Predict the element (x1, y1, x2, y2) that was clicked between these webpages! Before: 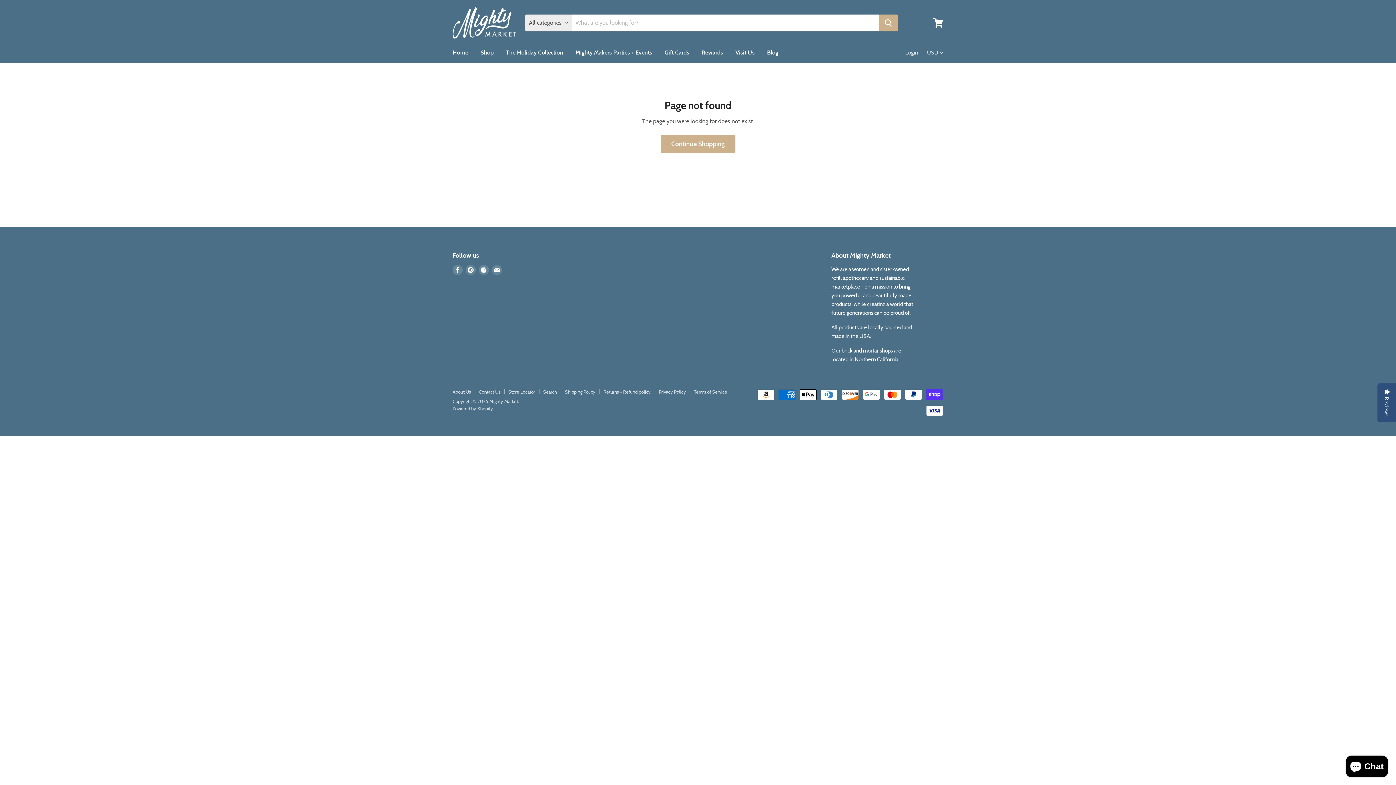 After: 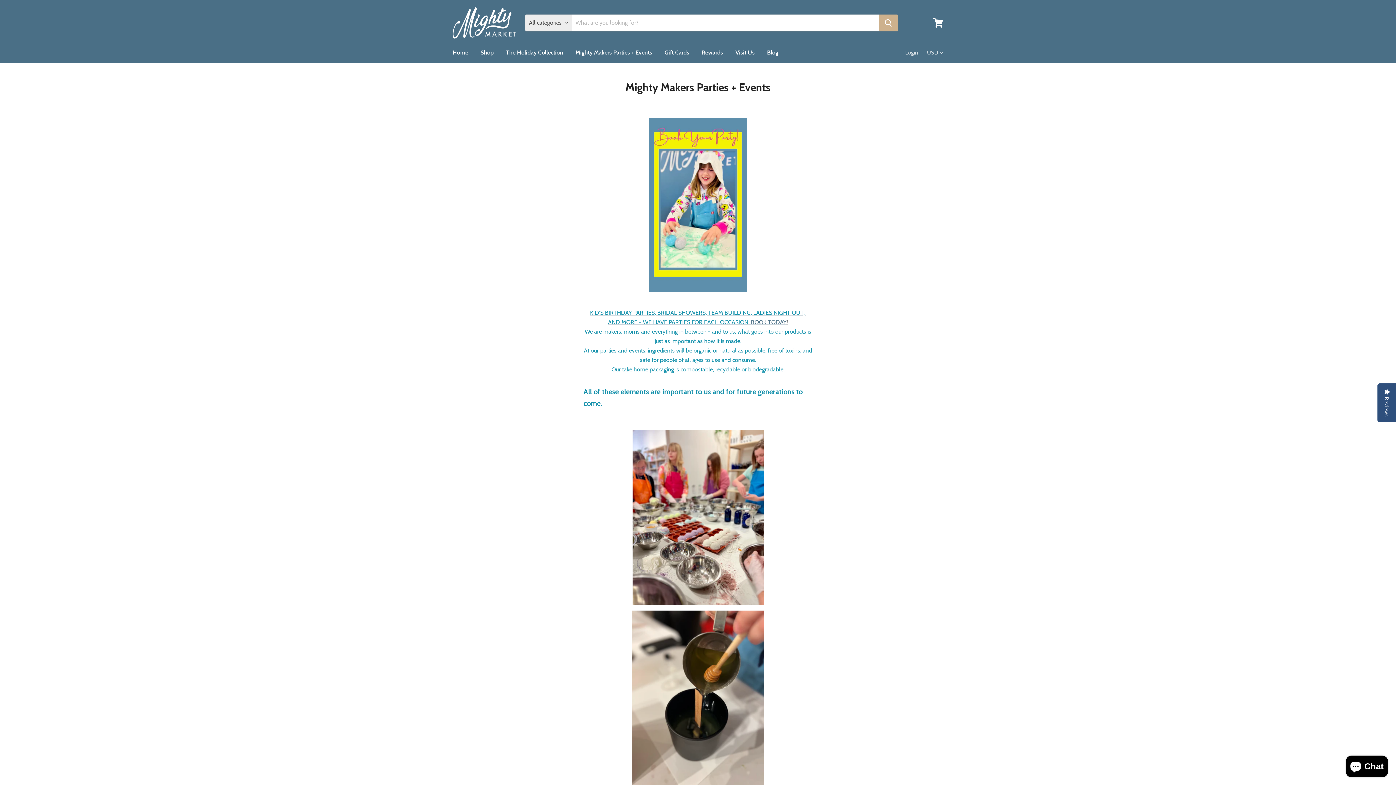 Action: bbox: (570, 45, 657, 60) label: Mighty Makers Parties + Events